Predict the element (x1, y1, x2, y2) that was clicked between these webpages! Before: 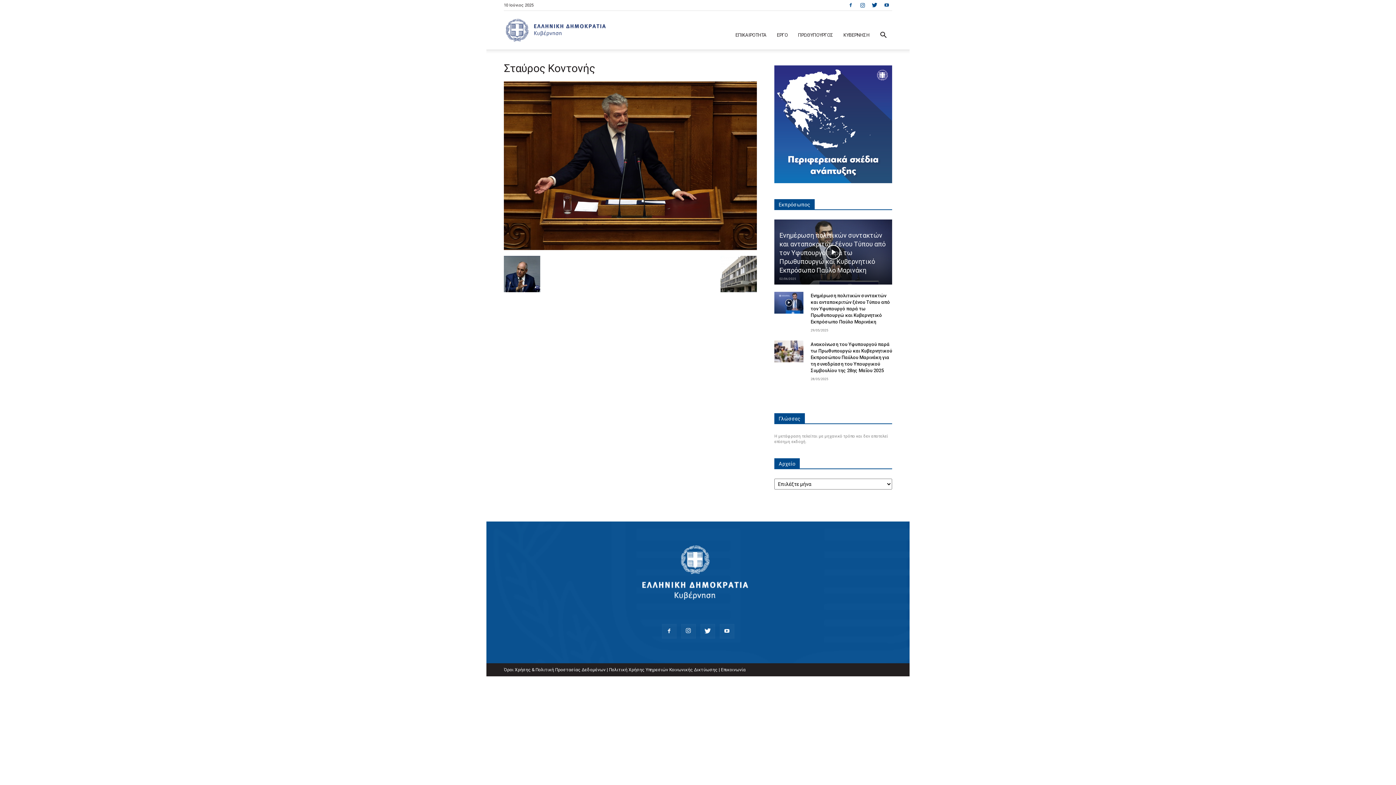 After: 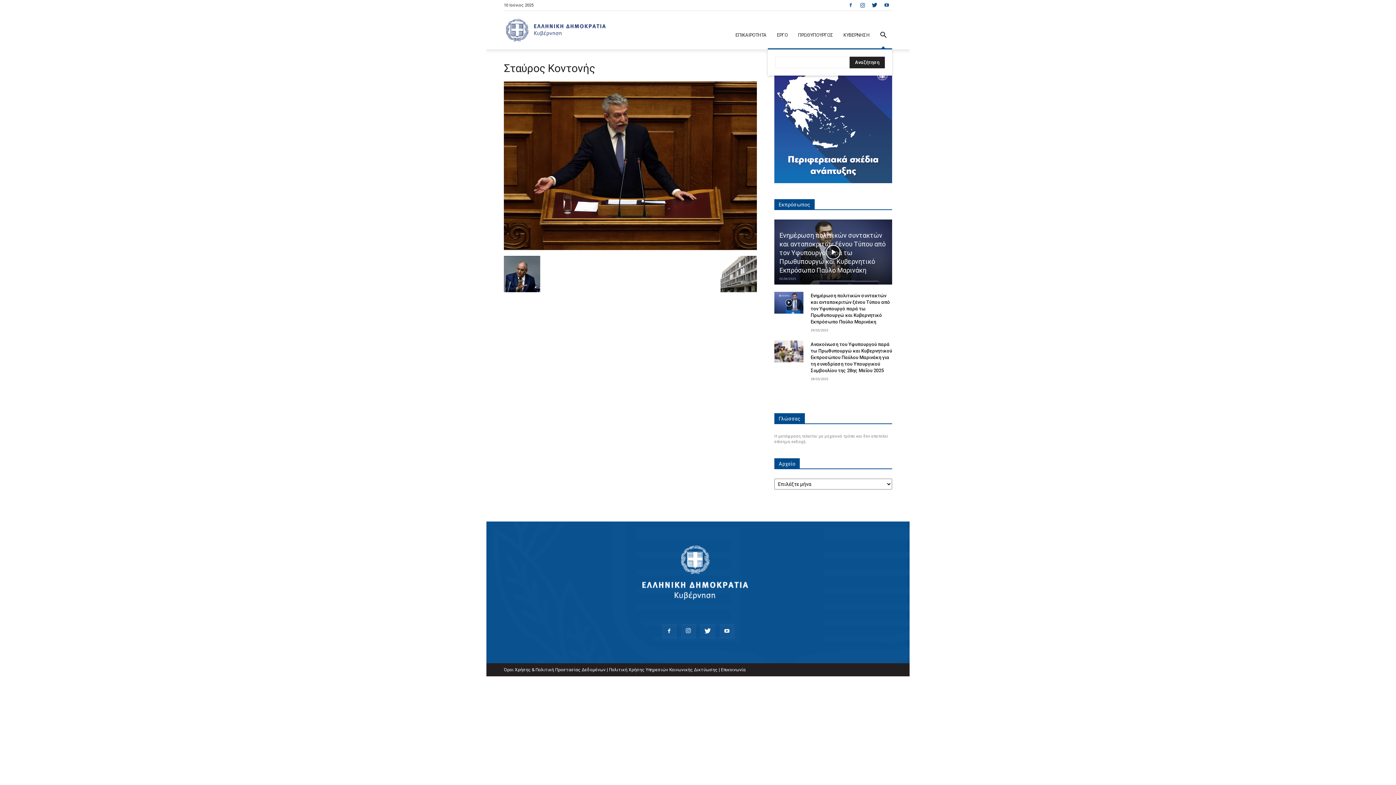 Action: bbox: (874, 32, 892, 39)